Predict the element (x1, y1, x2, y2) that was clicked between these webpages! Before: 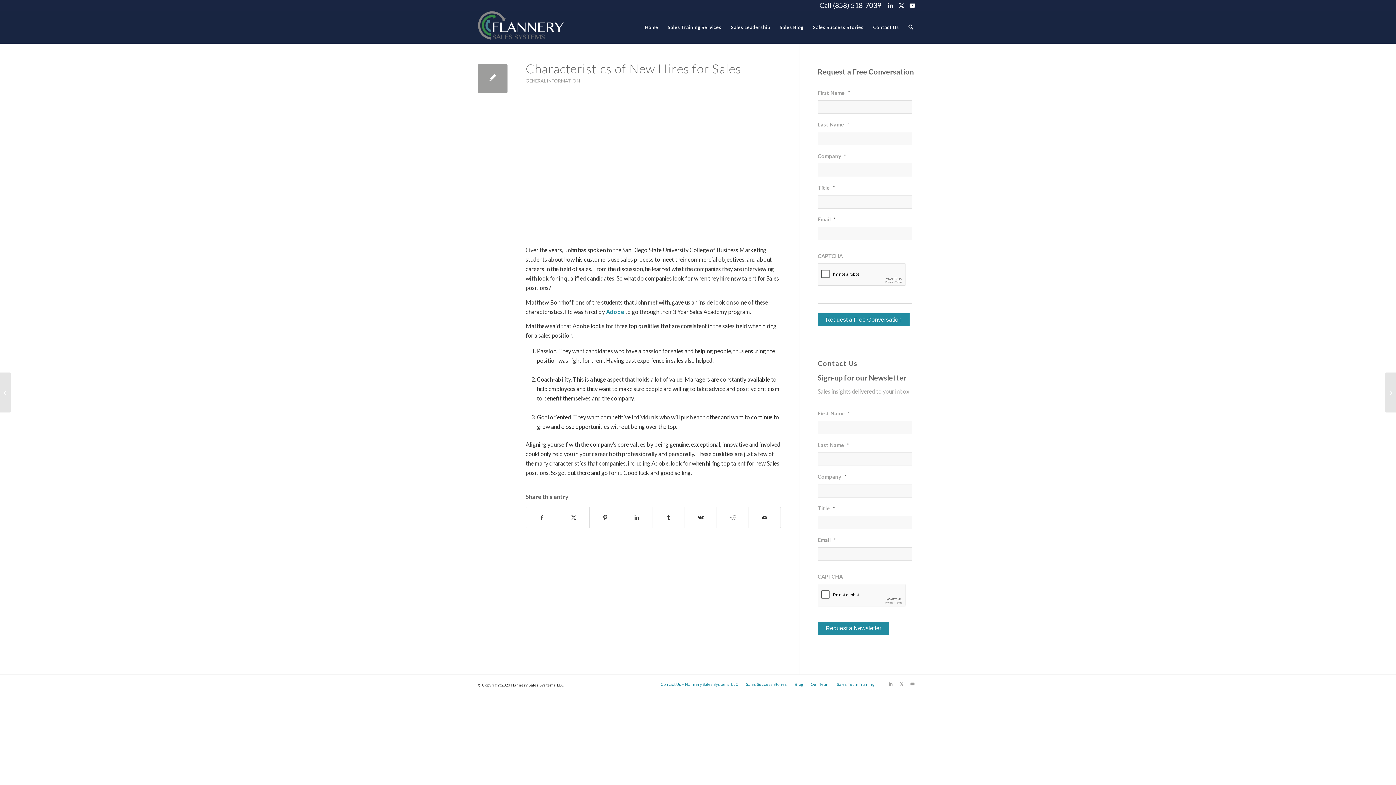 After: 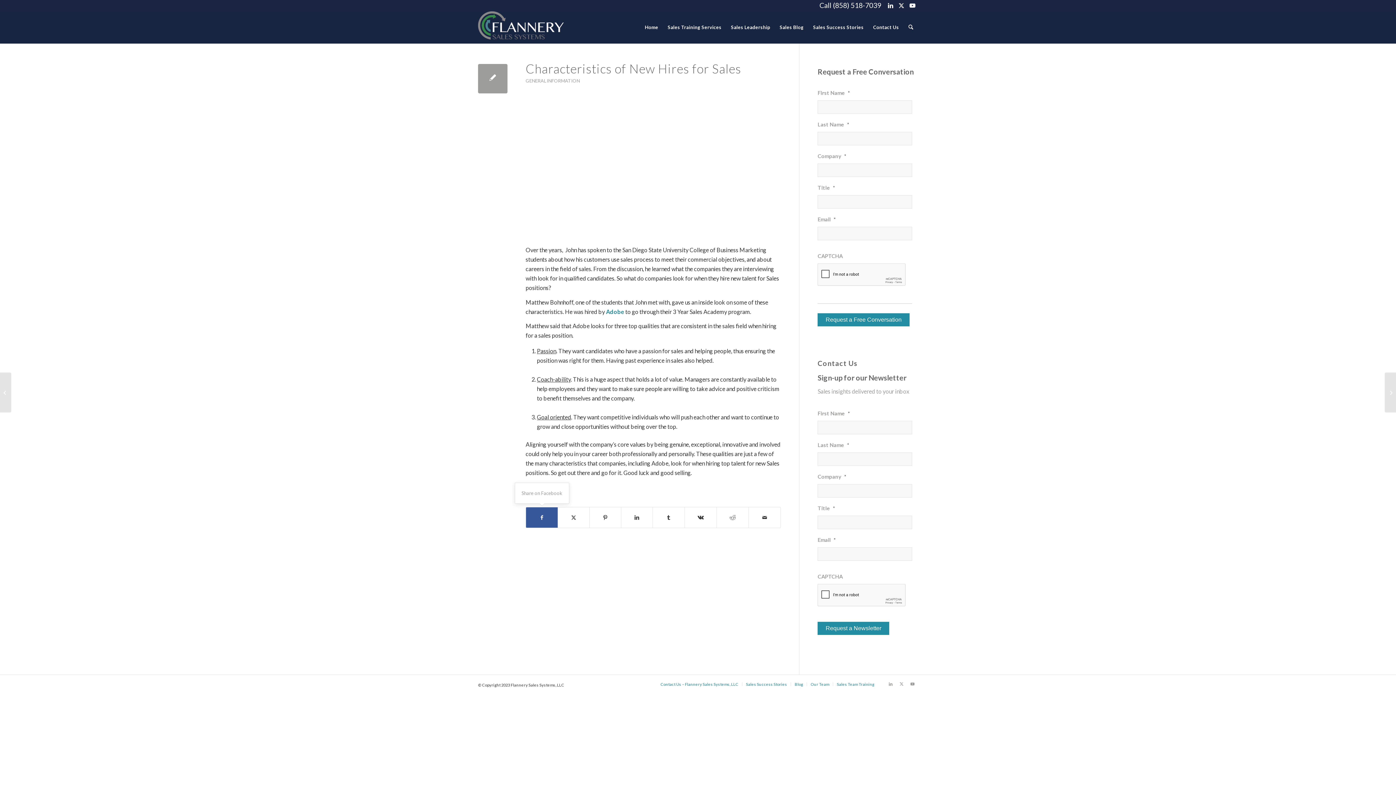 Action: label: Share on Facebook bbox: (526, 507, 557, 527)